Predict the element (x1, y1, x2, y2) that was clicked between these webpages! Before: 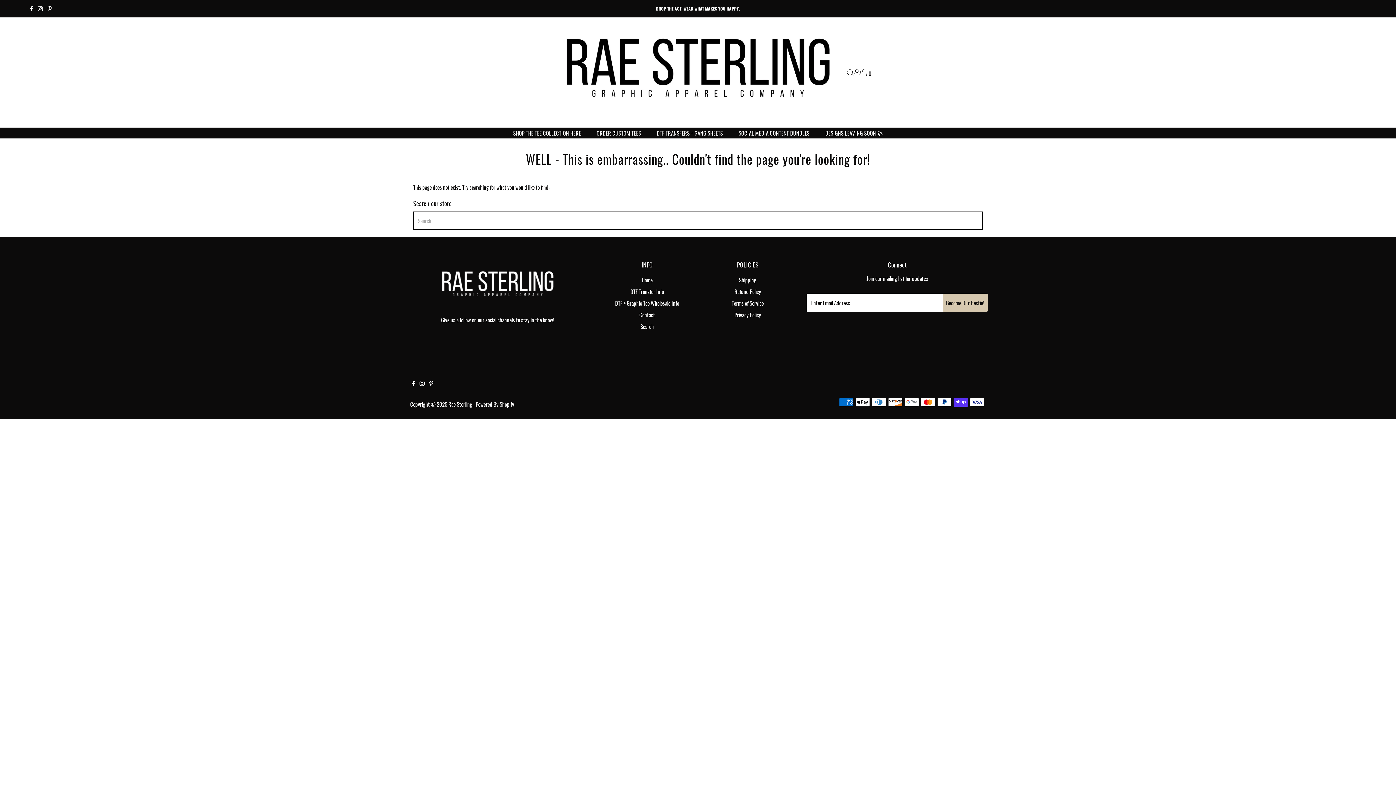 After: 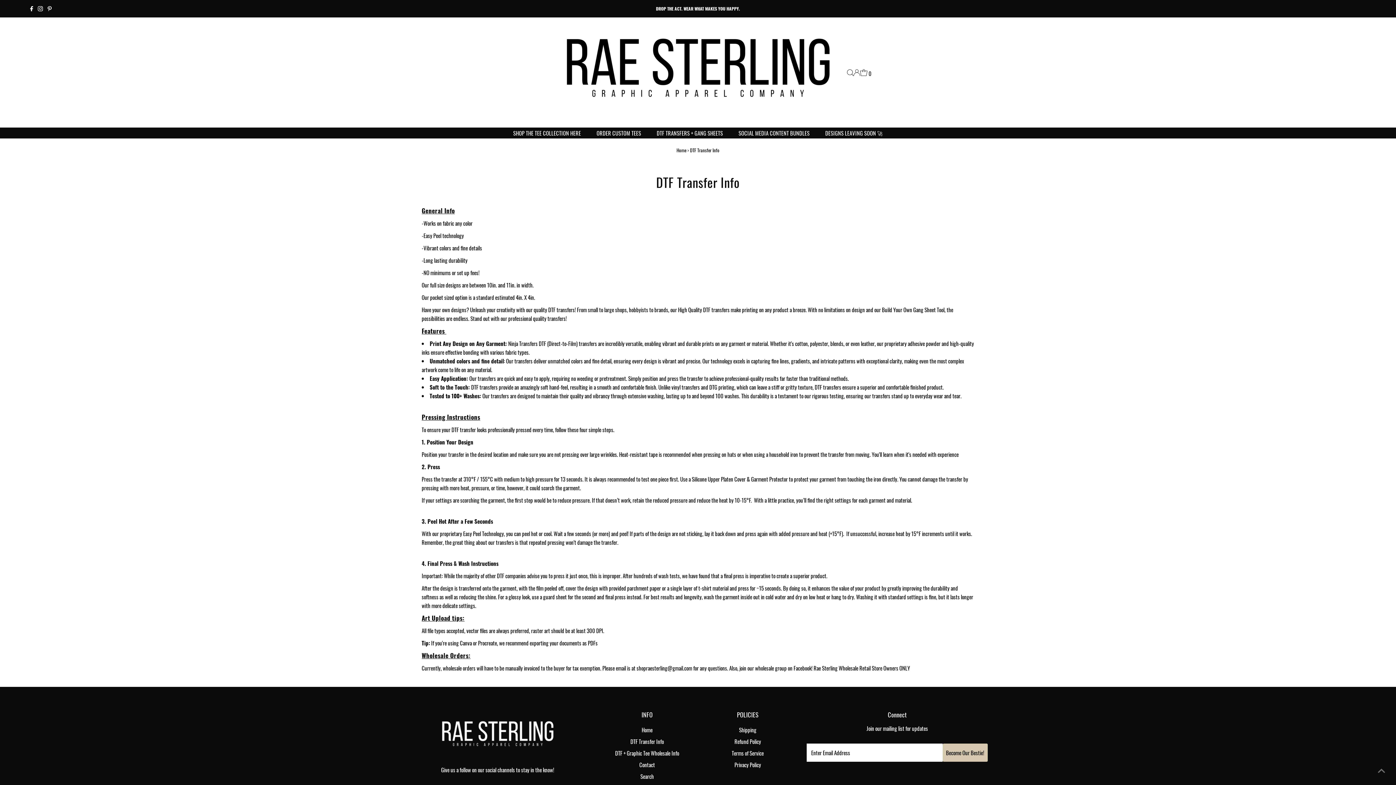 Action: label: DTF Transfer Info bbox: (630, 287, 664, 295)